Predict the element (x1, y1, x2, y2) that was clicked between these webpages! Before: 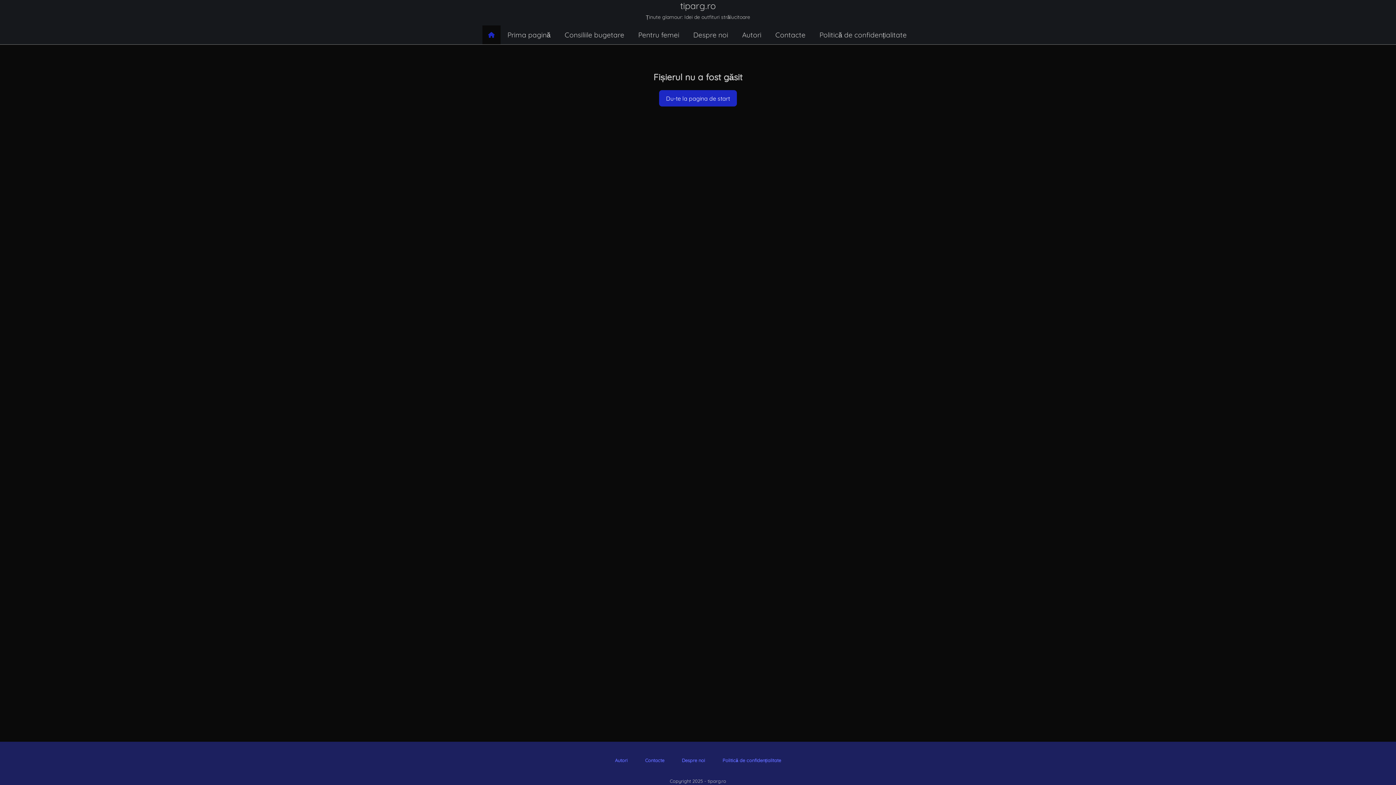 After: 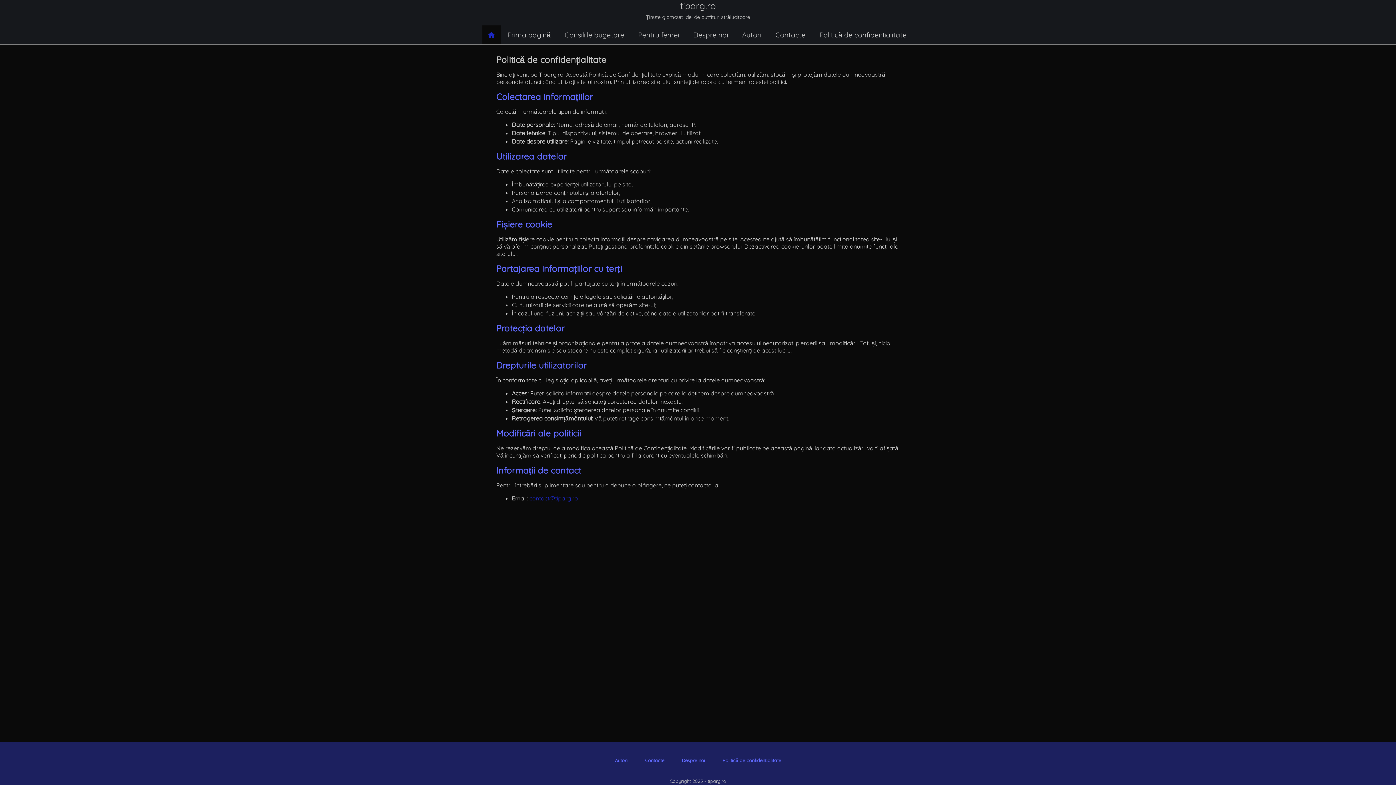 Action: label: Politică de confidențialitate bbox: (722, 757, 781, 763)